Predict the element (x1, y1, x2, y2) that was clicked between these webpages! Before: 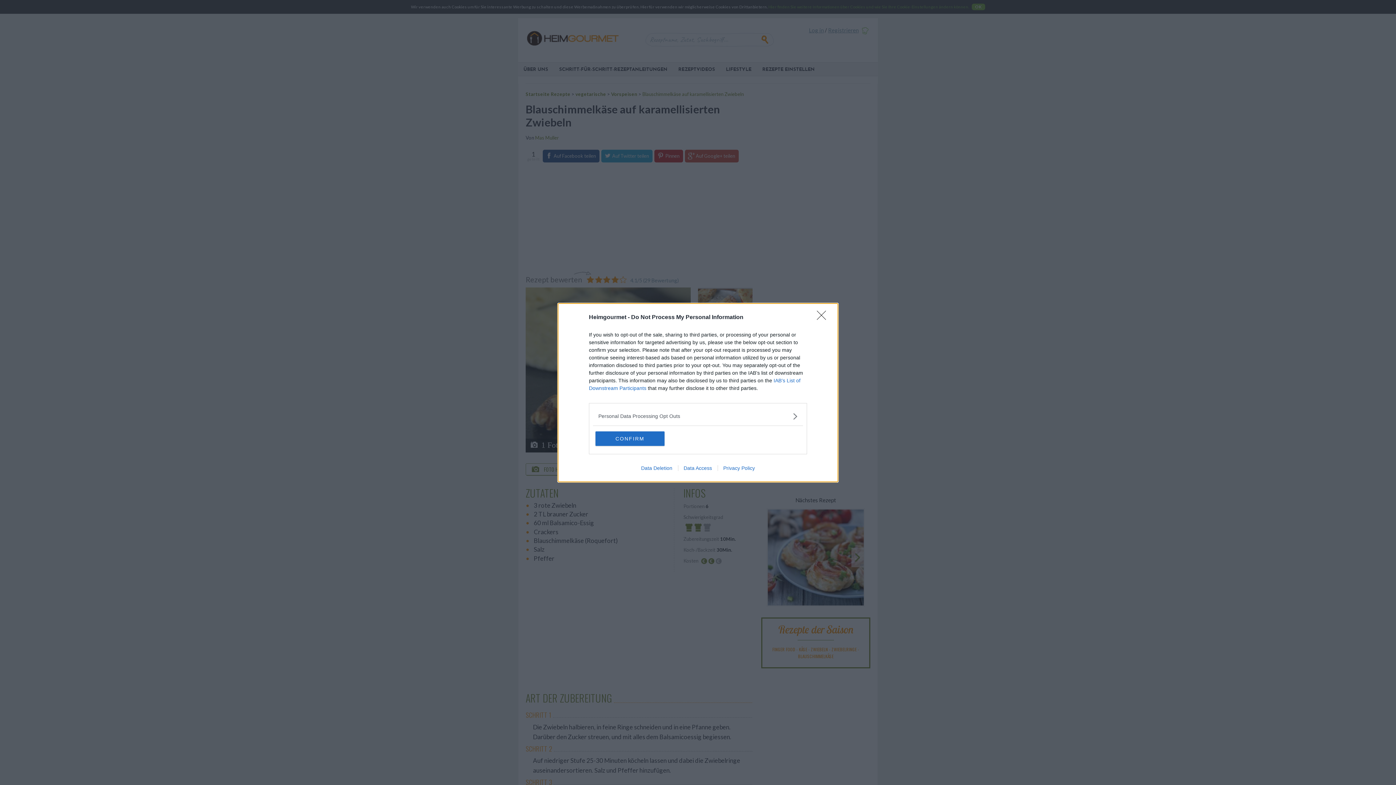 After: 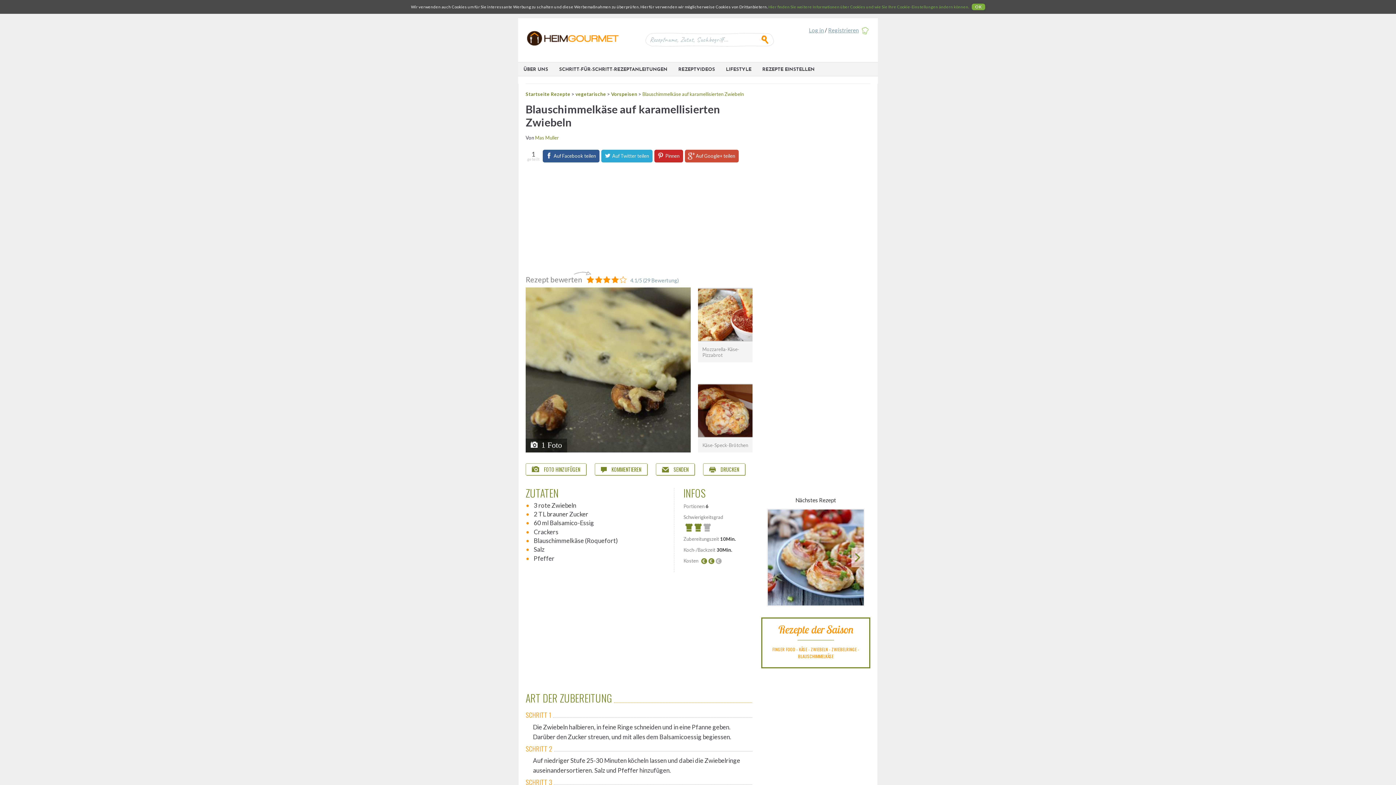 Action: bbox: (595, 431, 664, 446) label: CONFIRM